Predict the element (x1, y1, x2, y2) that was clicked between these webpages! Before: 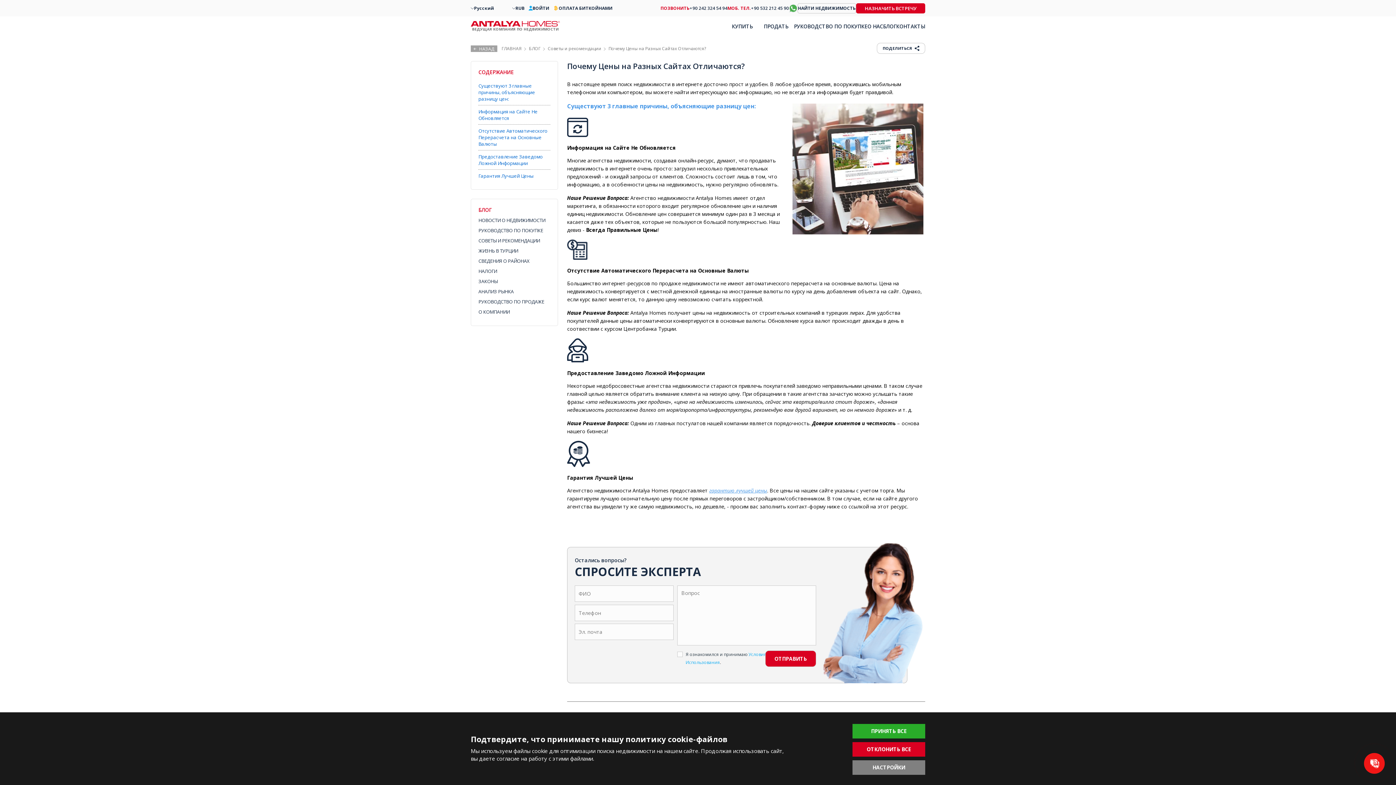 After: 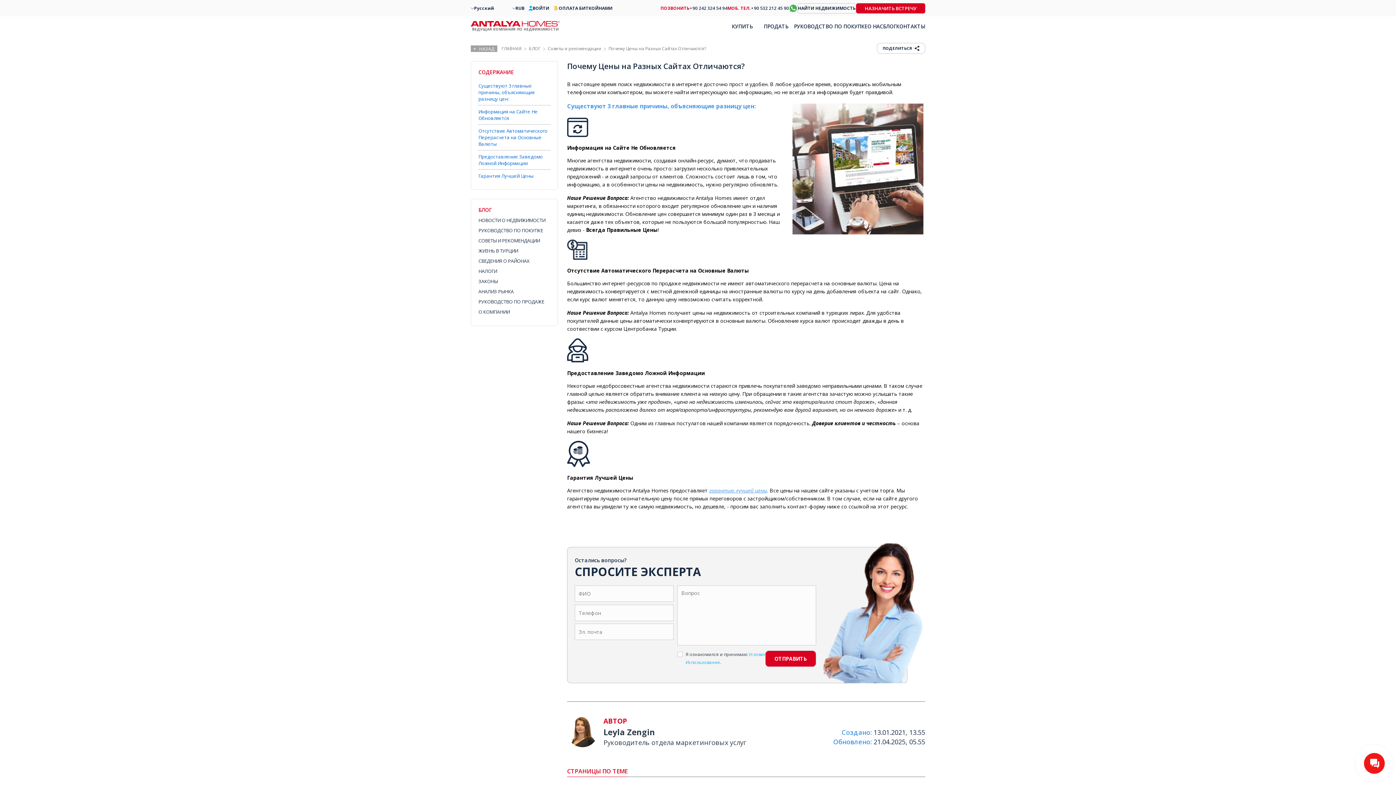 Action: bbox: (852, 742, 925, 757) label: ОТКЛОНИТЬ ВСЕ